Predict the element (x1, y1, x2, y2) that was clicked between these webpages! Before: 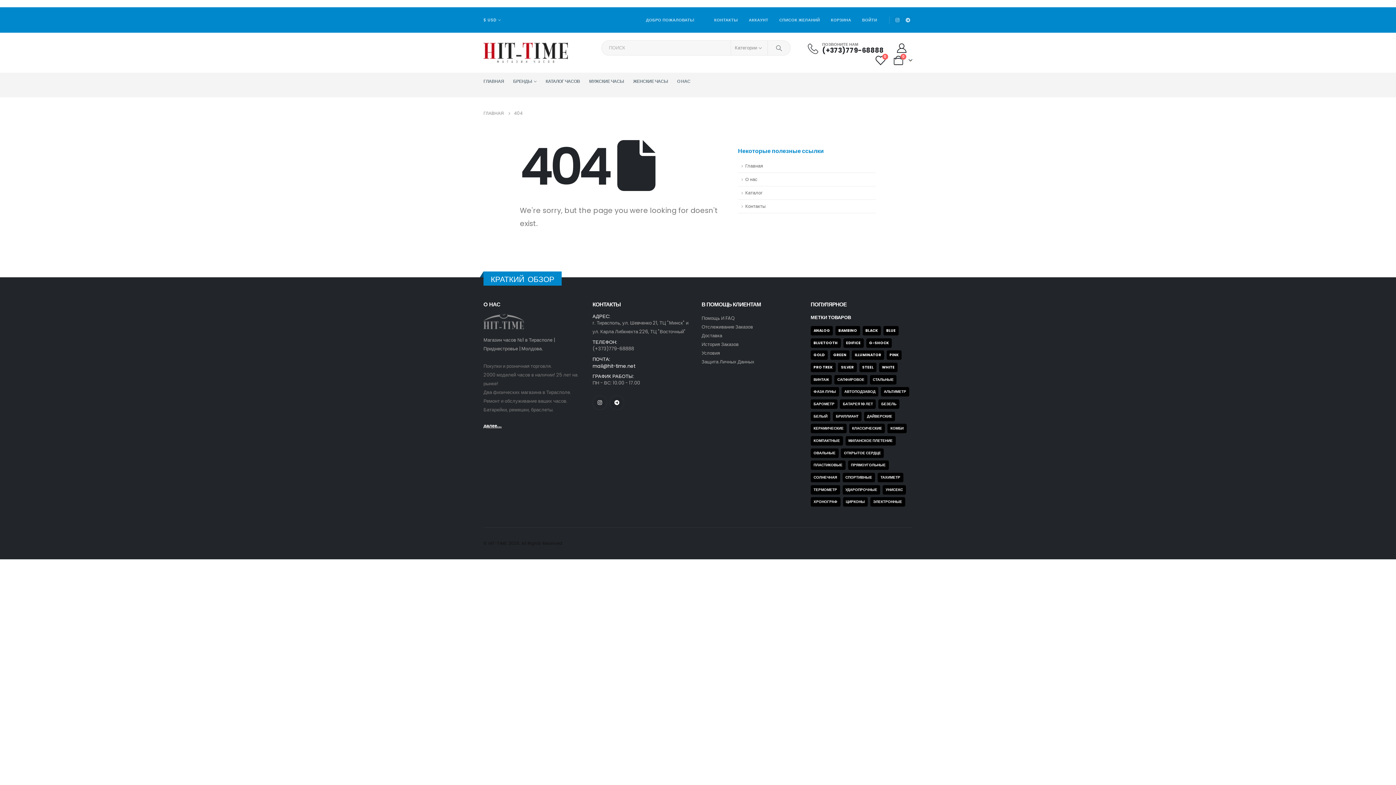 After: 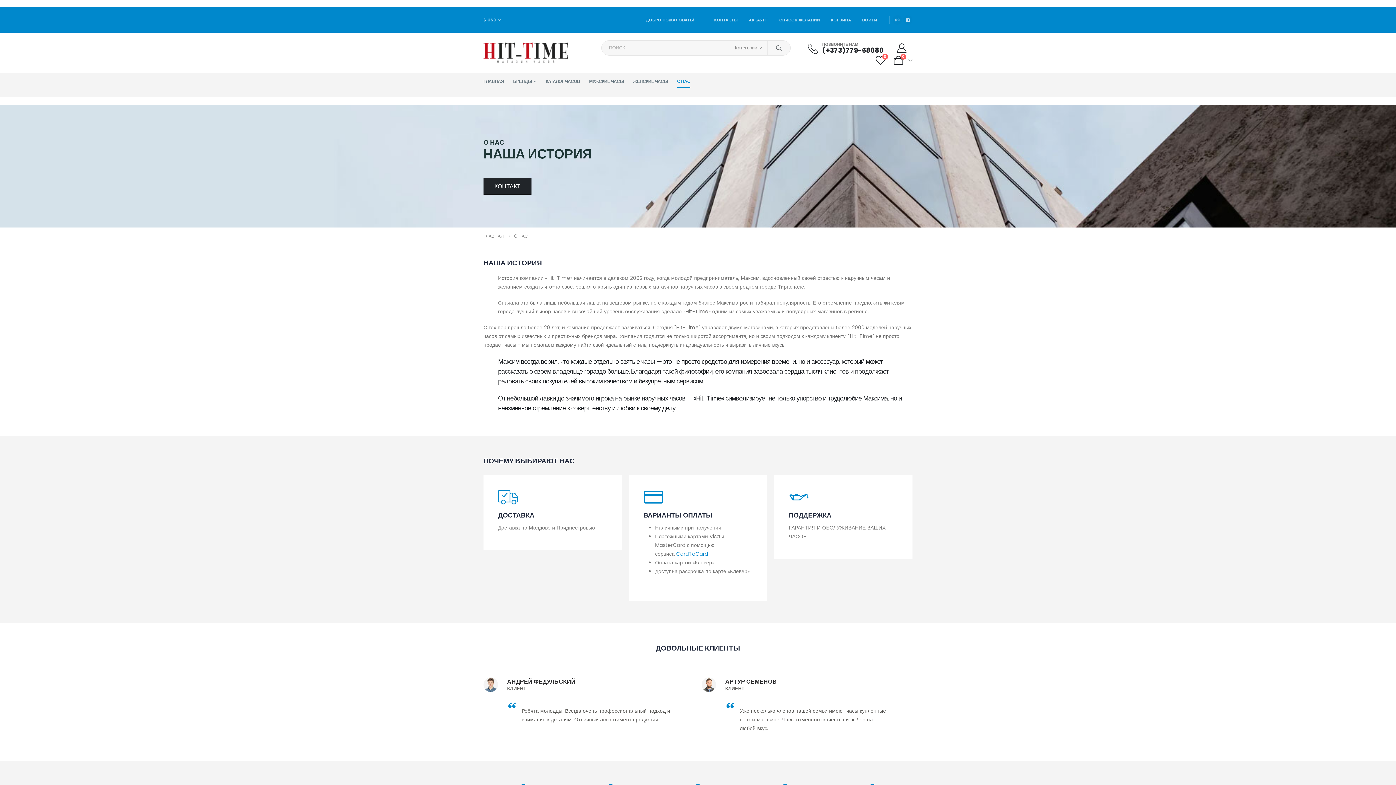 Action: label: далее... bbox: (483, 422, 501, 429)